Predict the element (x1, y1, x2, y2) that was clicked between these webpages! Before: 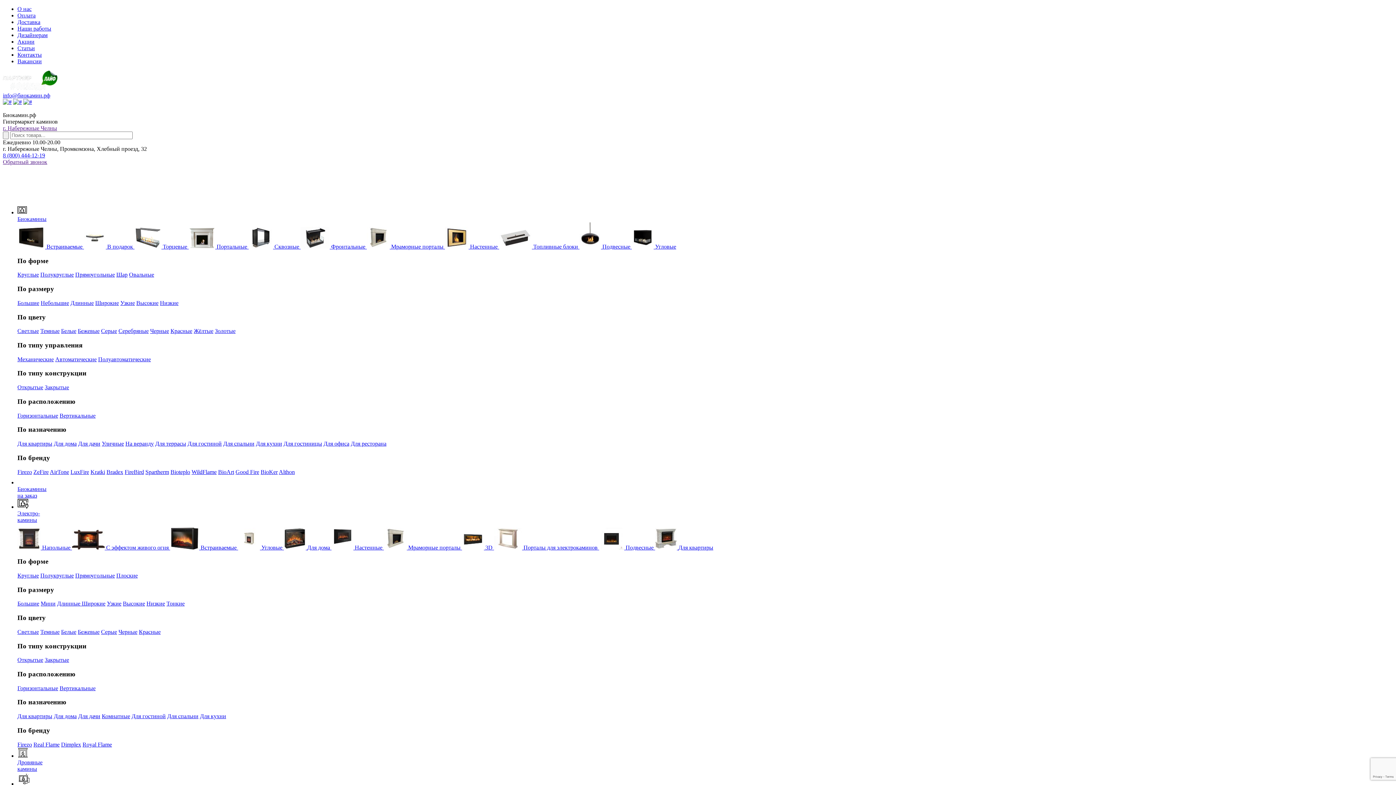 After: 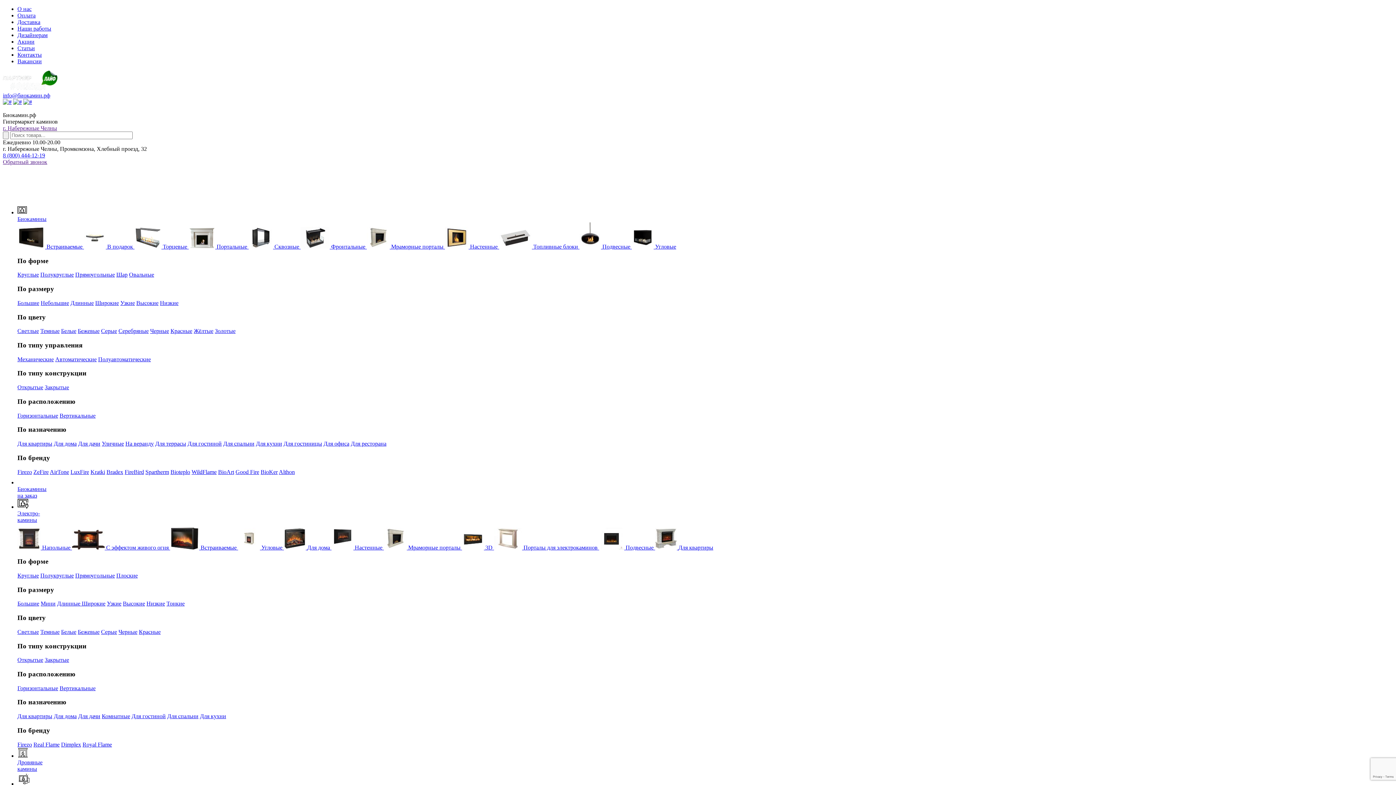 Action: label: Узкие bbox: (120, 299, 134, 306)